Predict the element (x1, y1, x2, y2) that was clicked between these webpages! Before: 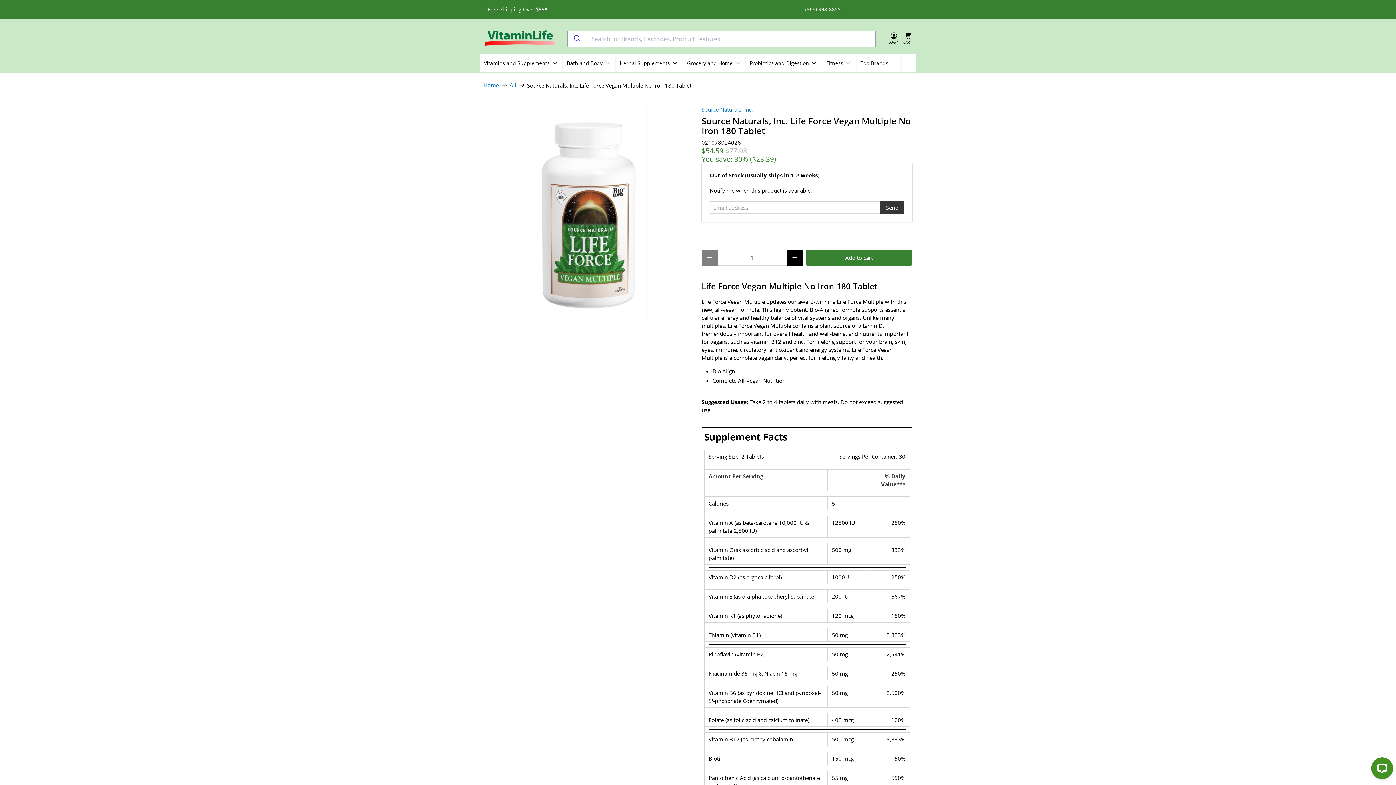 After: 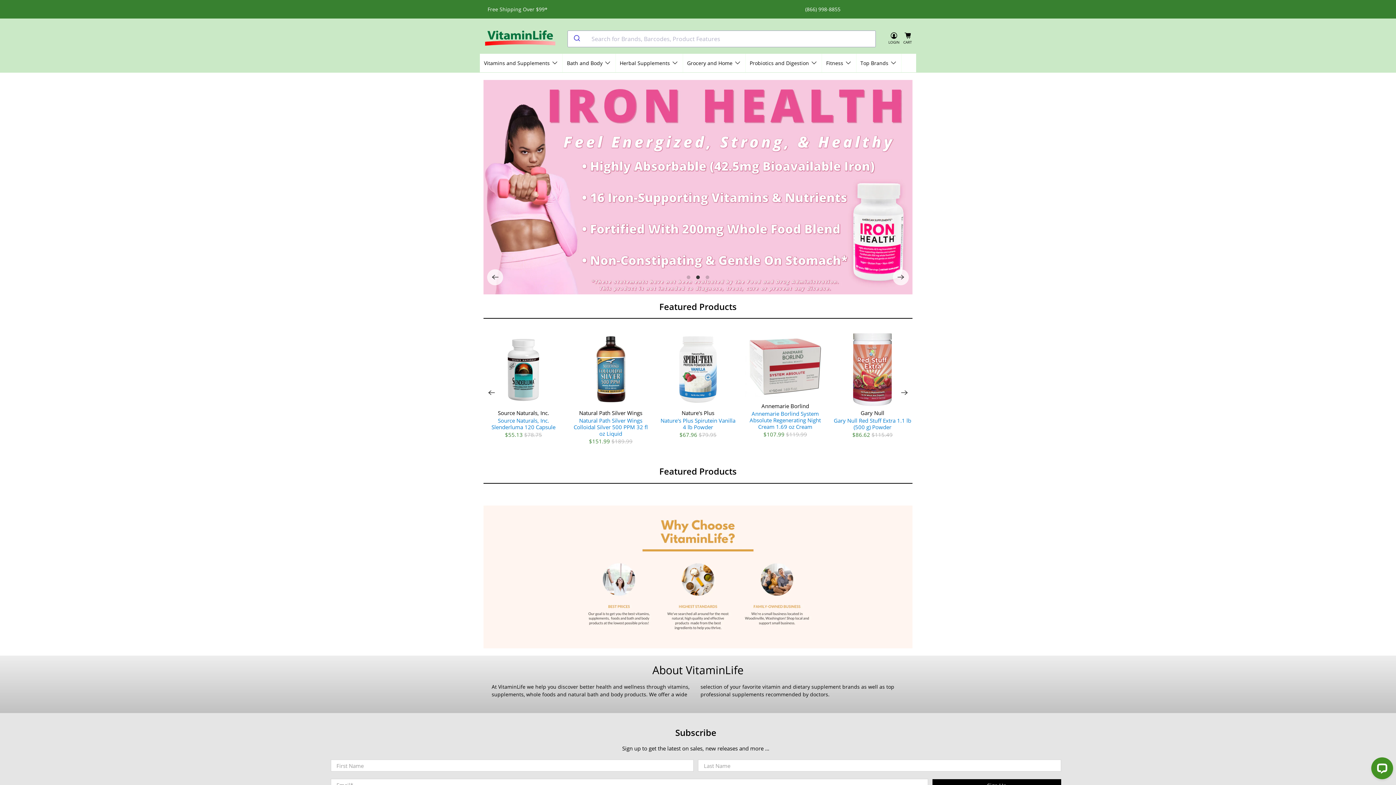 Action: bbox: (483, 82, 498, 88) label: Home